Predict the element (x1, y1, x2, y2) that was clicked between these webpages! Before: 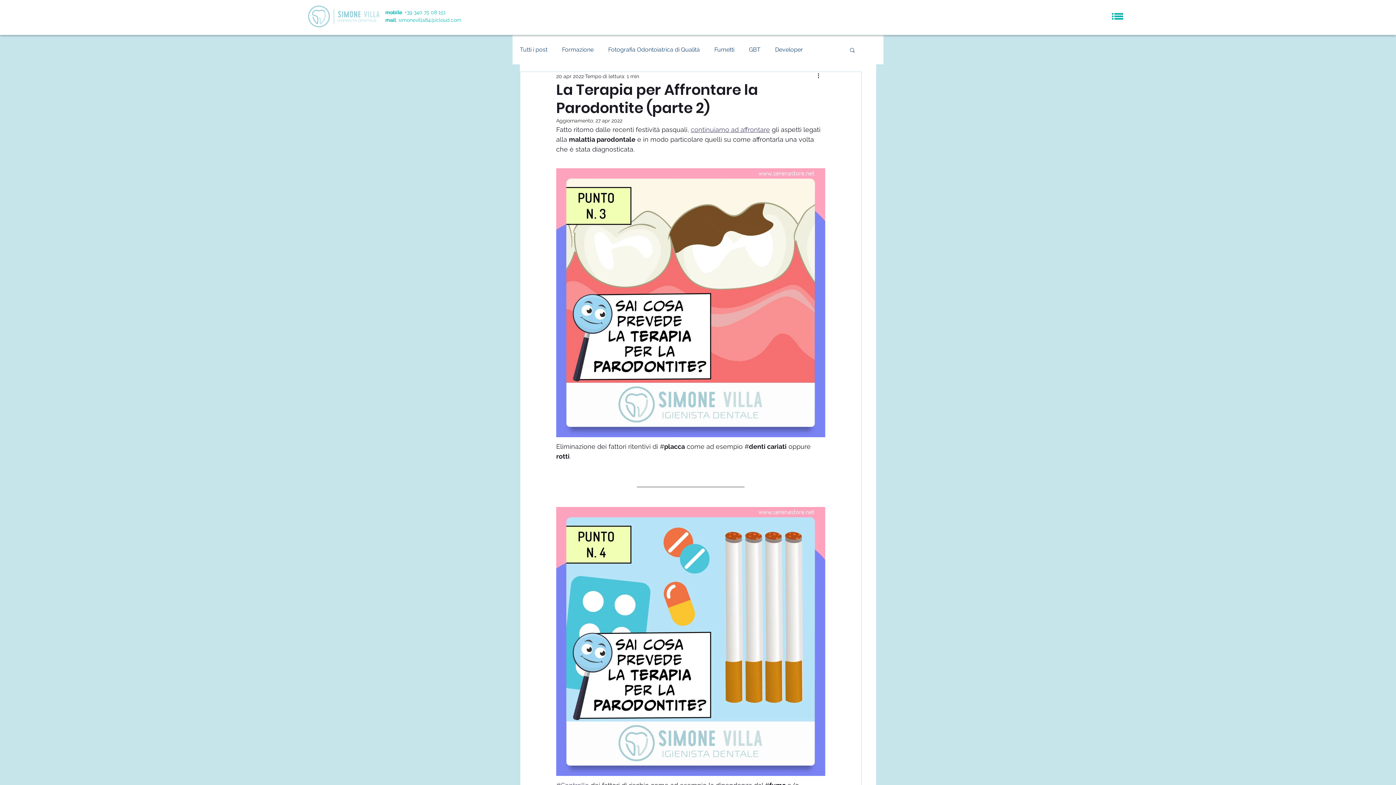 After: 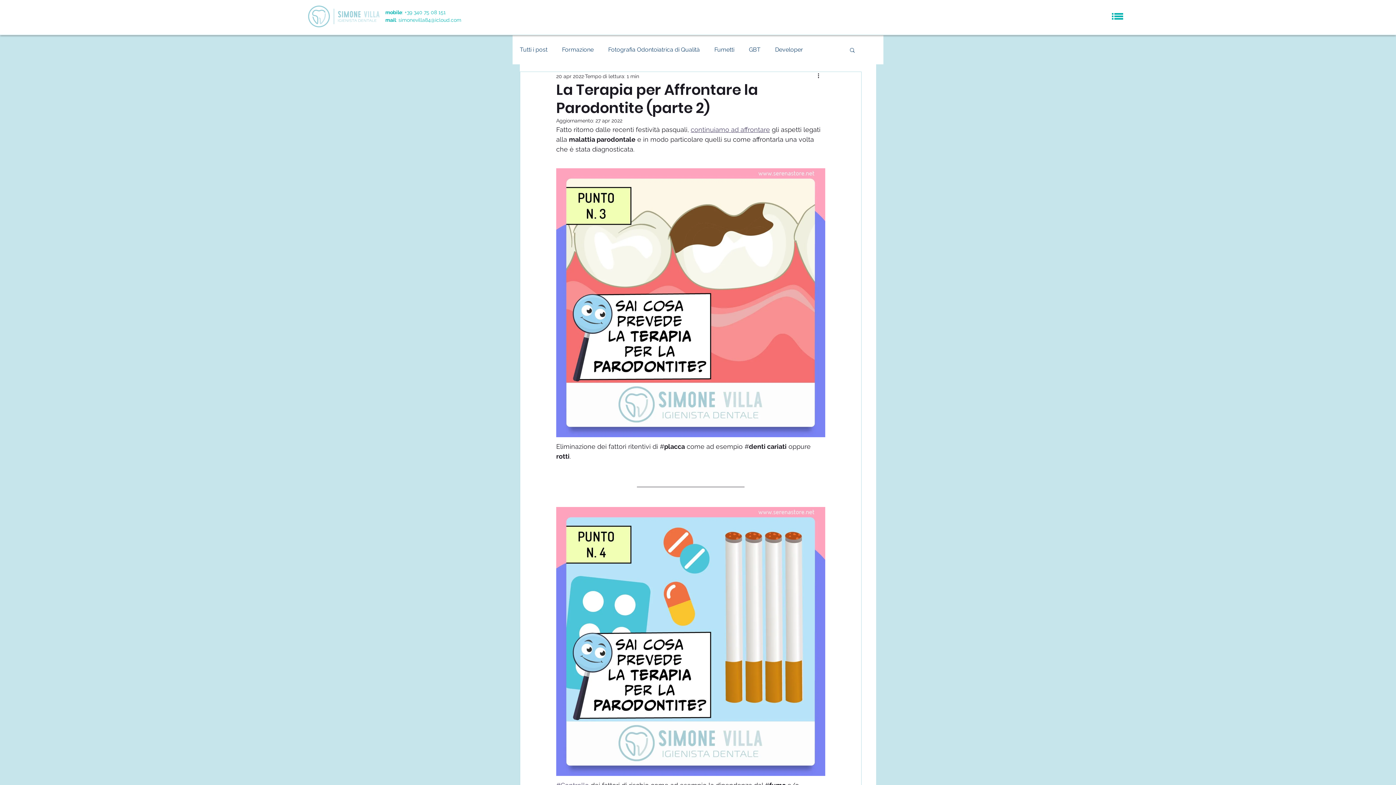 Action: bbox: (404, 9, 445, 15) label: +39 340 75 08 151